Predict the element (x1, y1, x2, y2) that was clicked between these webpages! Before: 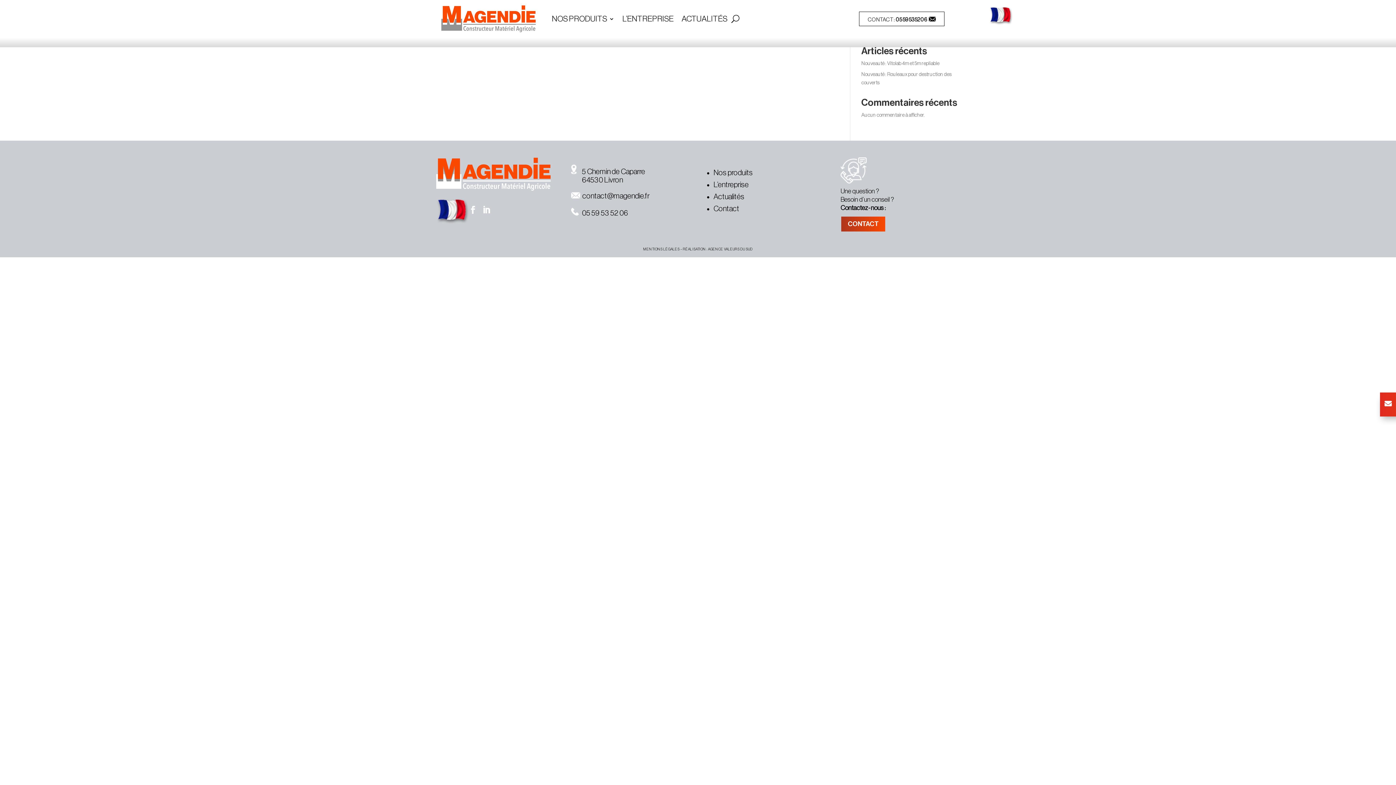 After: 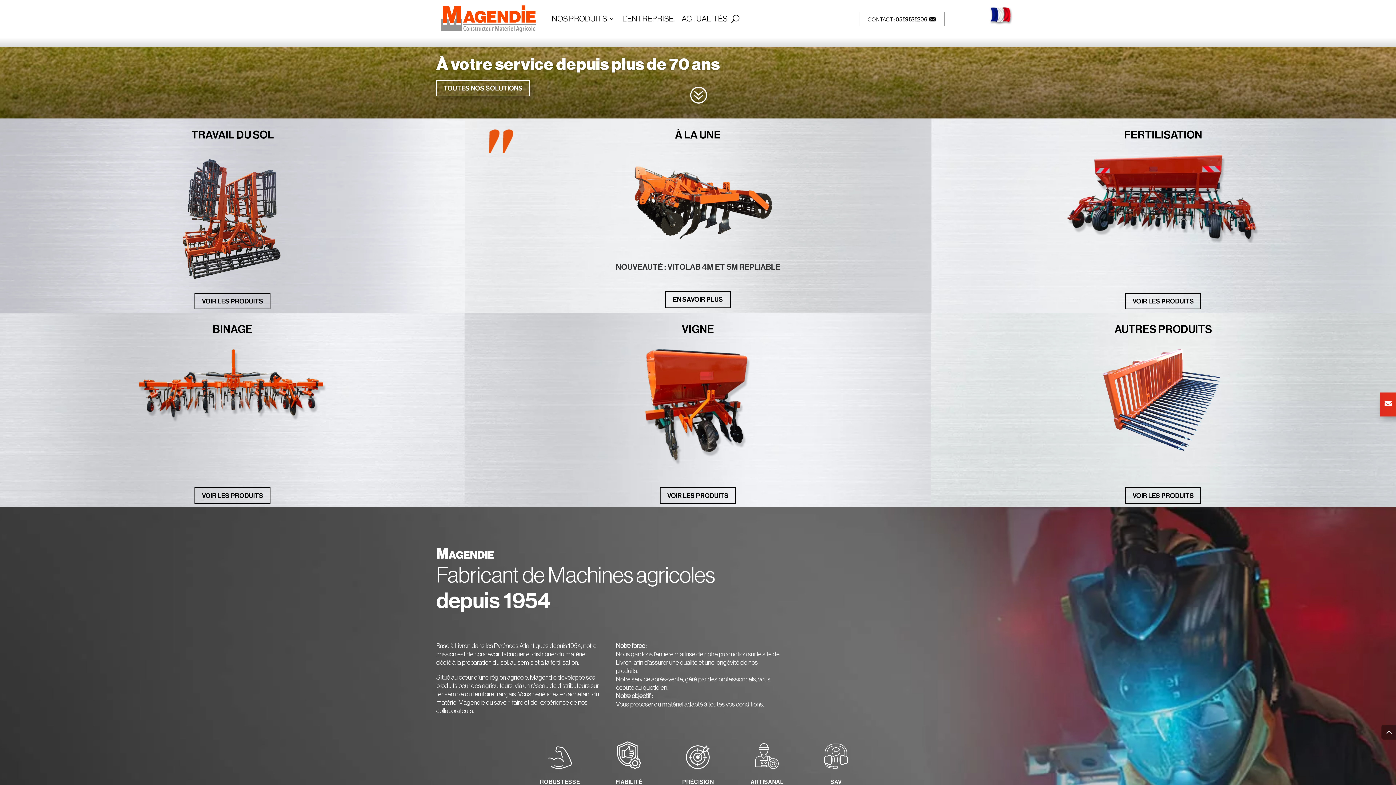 Action: bbox: (713, 169, 752, 176) label: Nos produits